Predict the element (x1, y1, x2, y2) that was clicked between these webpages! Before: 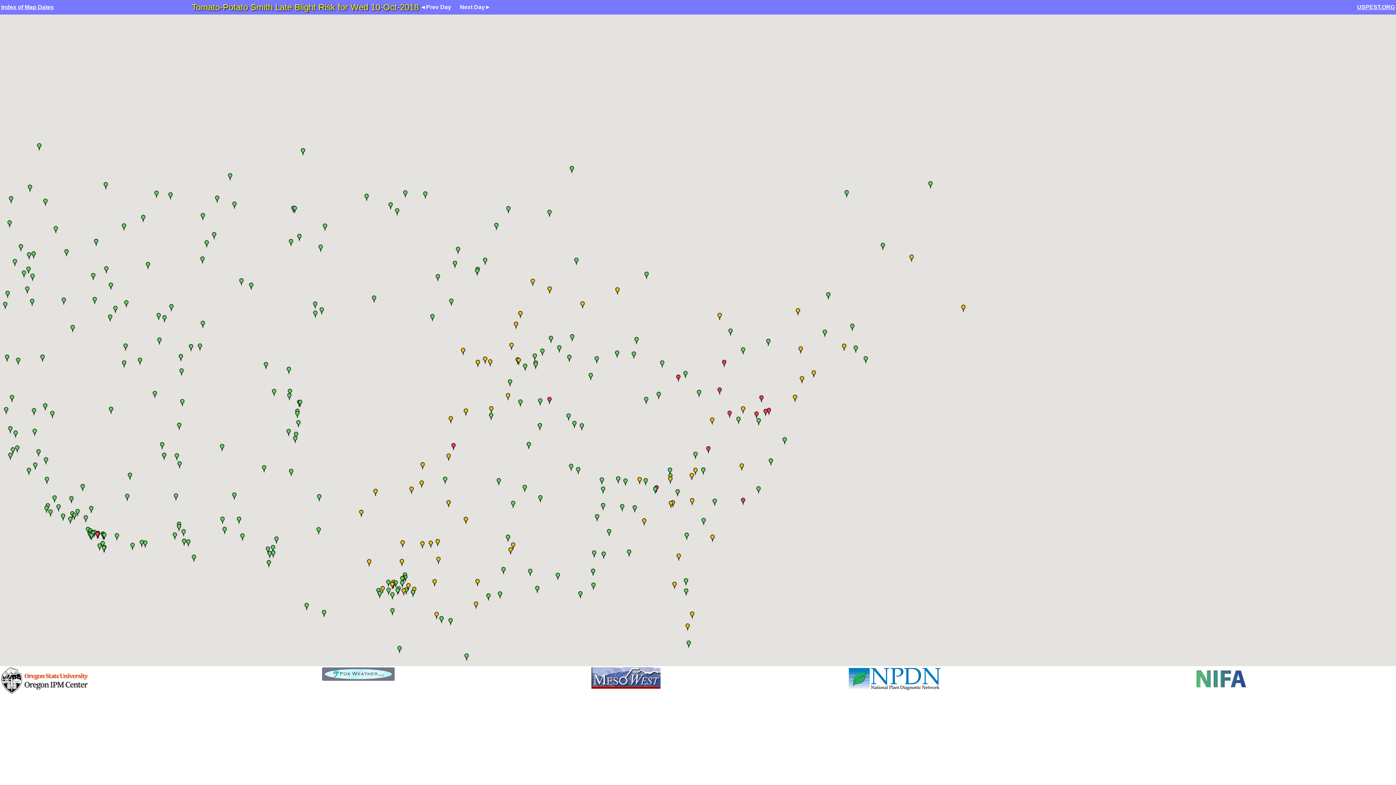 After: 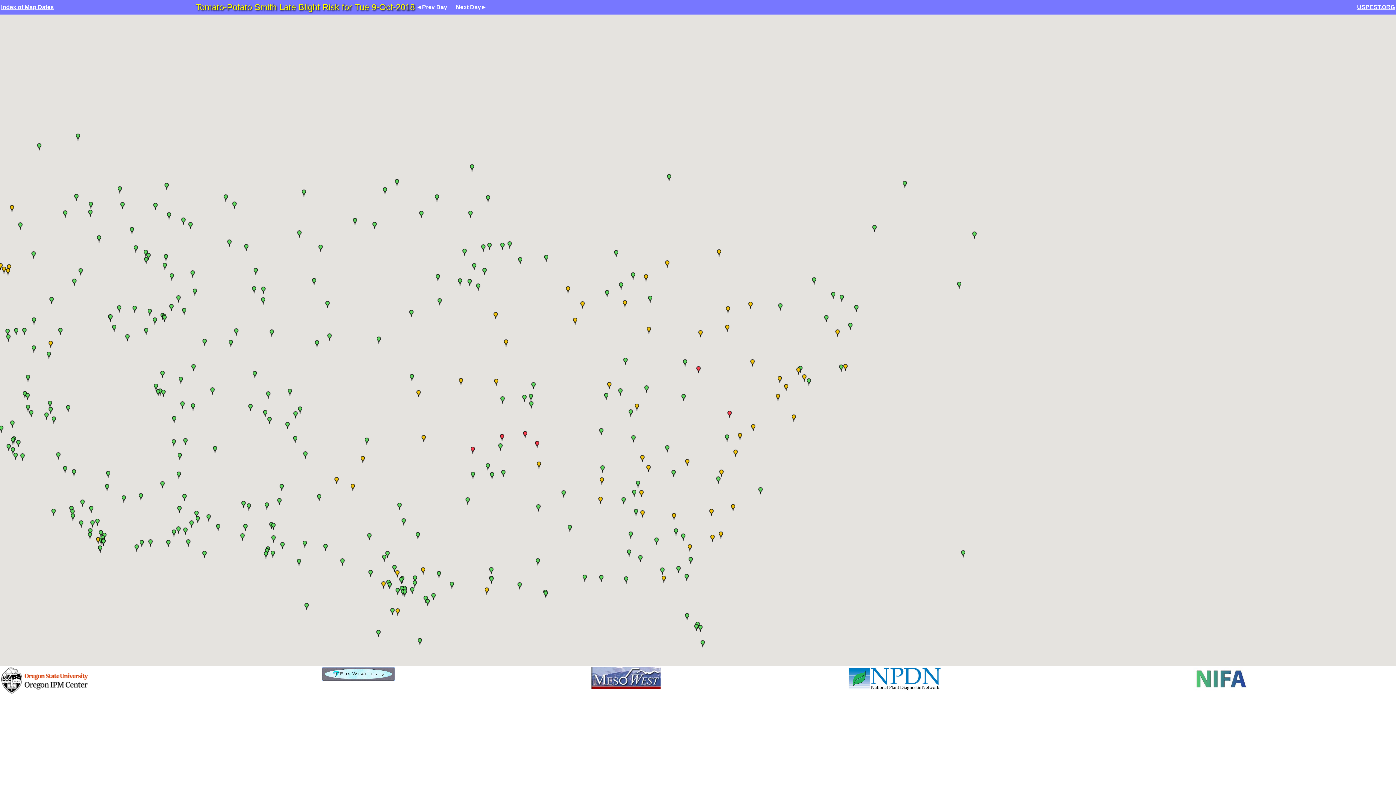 Action: label: ◄Prev Day     bbox: (420, 4, 457, 10)